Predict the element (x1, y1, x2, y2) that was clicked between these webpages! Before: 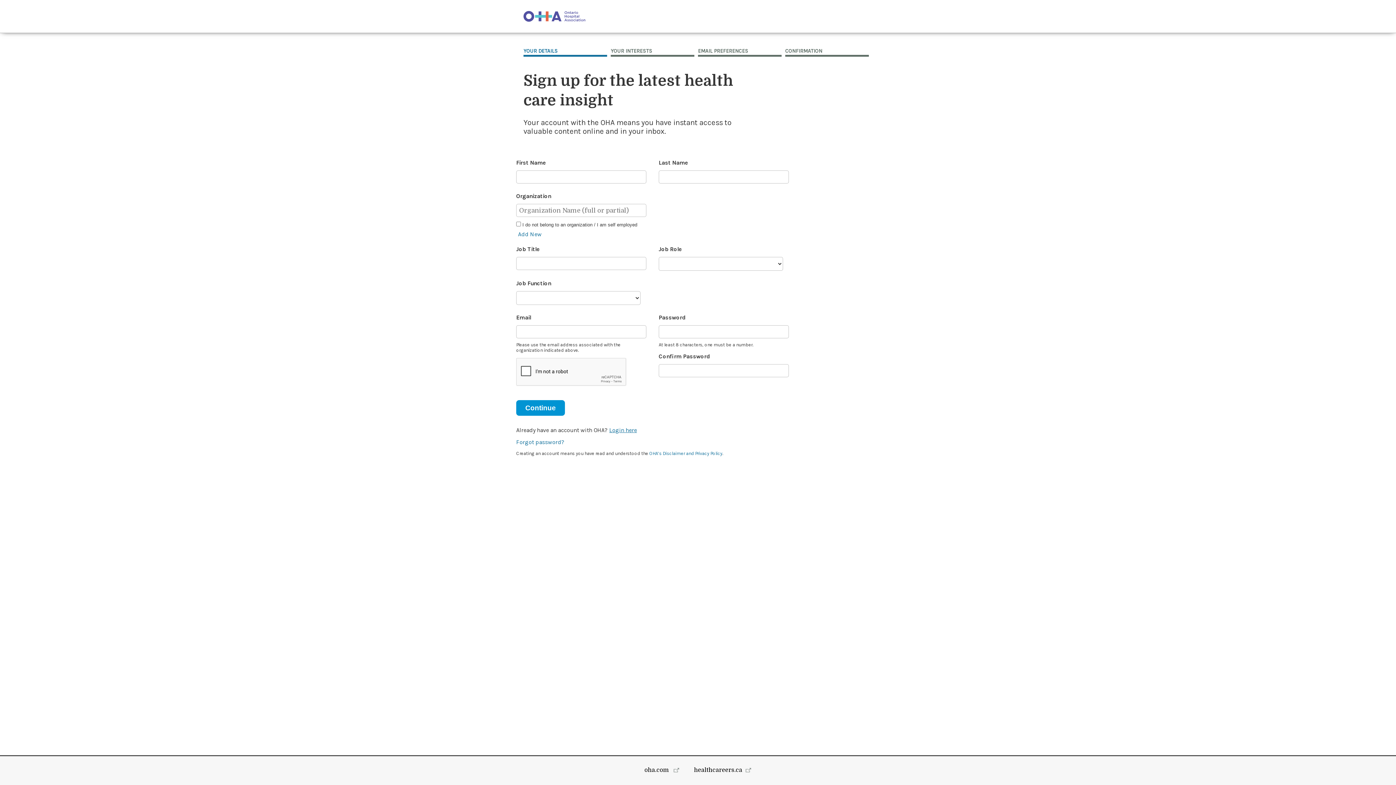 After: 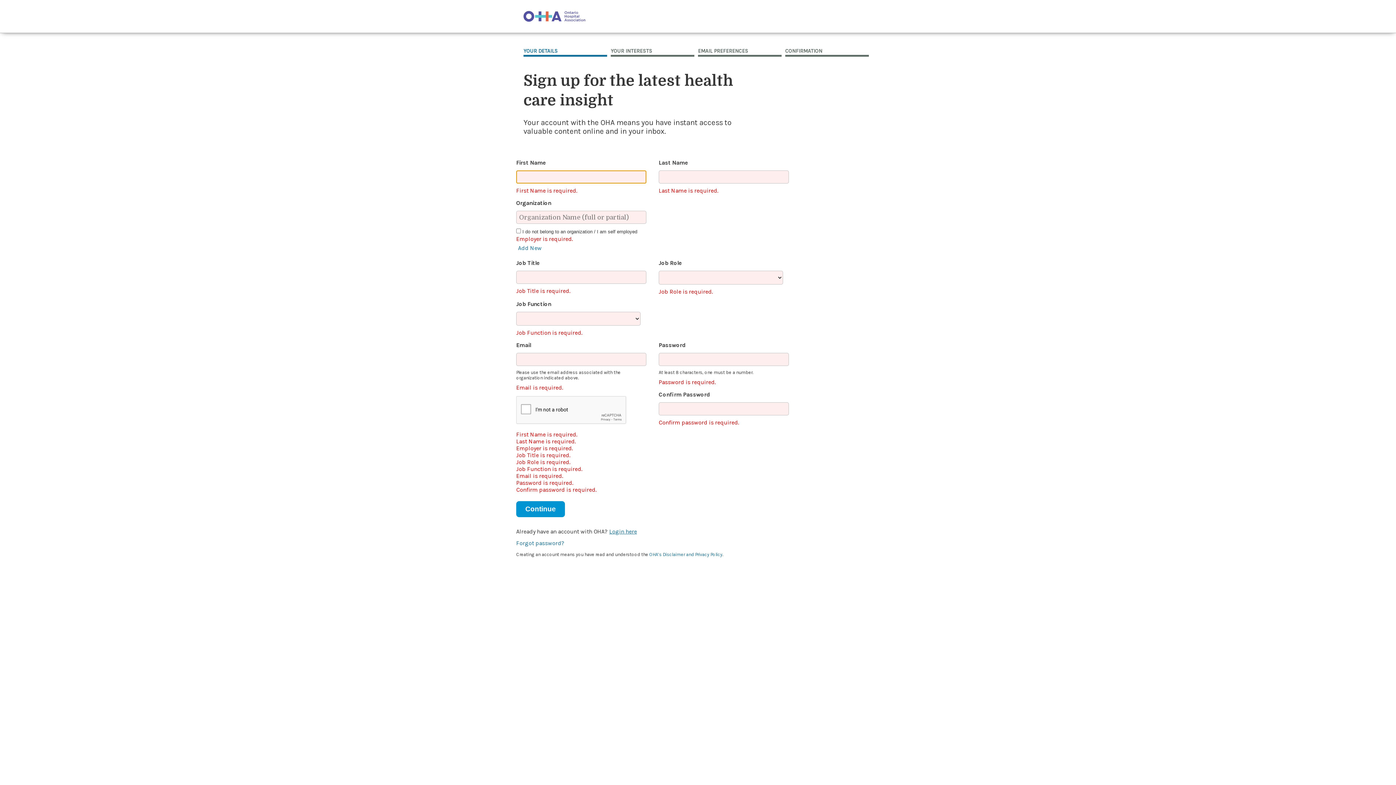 Action: bbox: (516, 400, 565, 416) label: Continue